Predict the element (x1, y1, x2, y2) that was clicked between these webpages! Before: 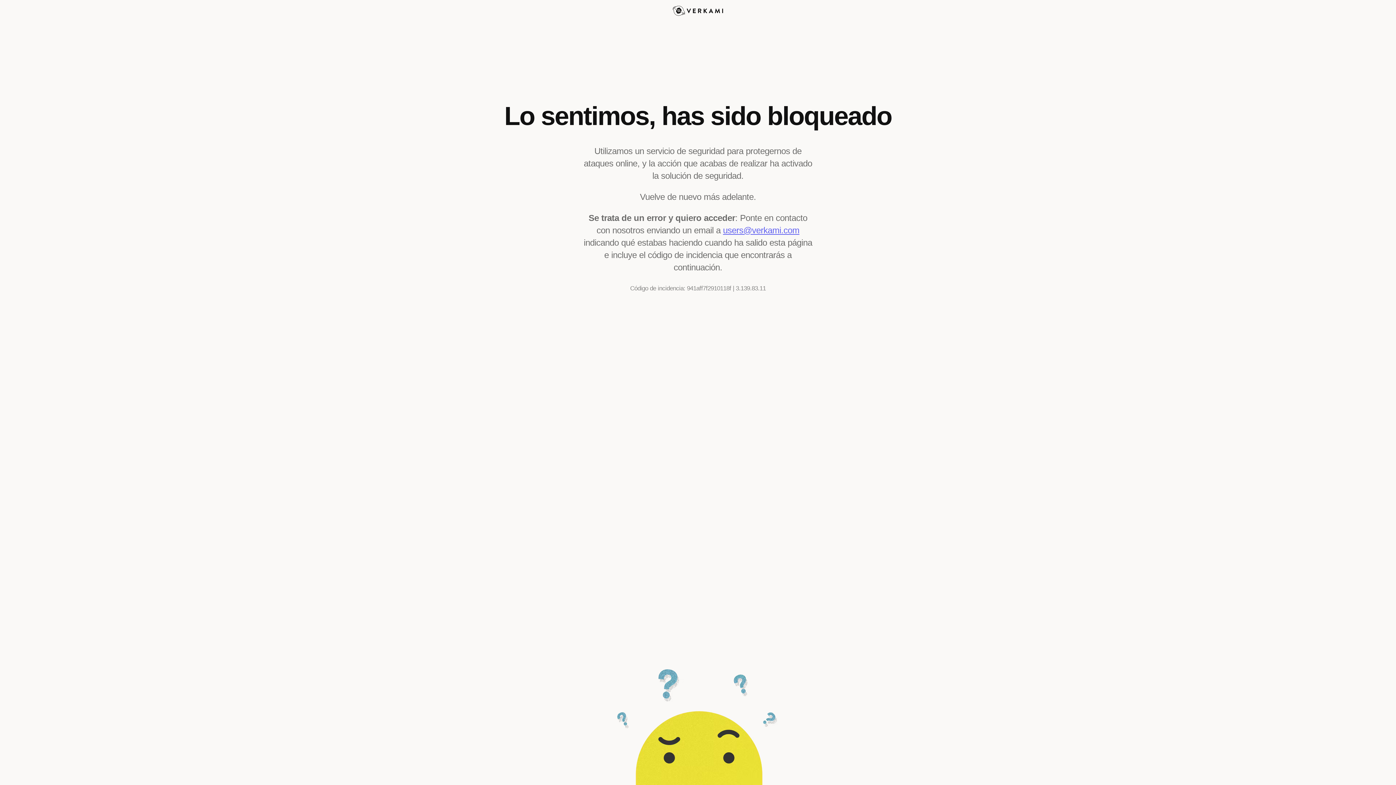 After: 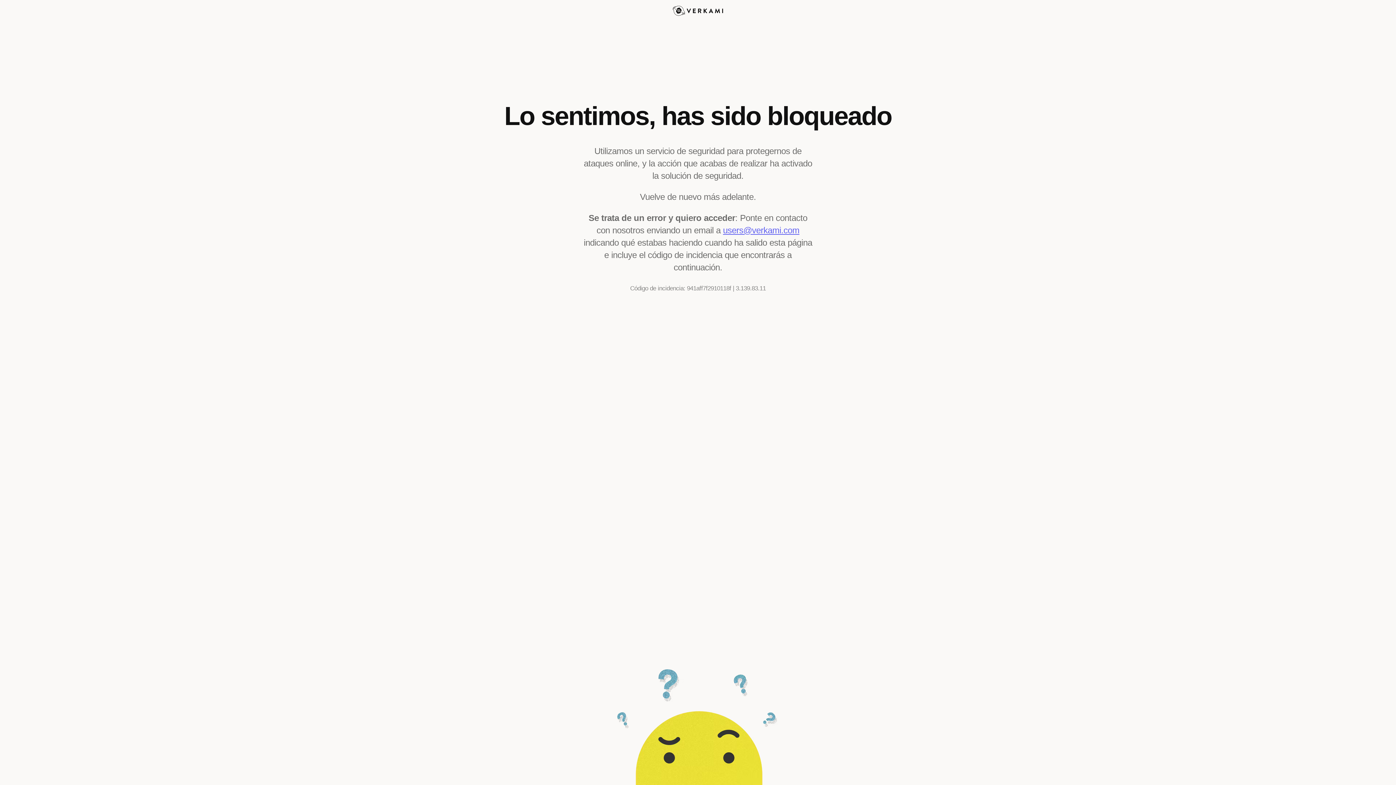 Action: bbox: (723, 225, 799, 235) label: users@verkami.com